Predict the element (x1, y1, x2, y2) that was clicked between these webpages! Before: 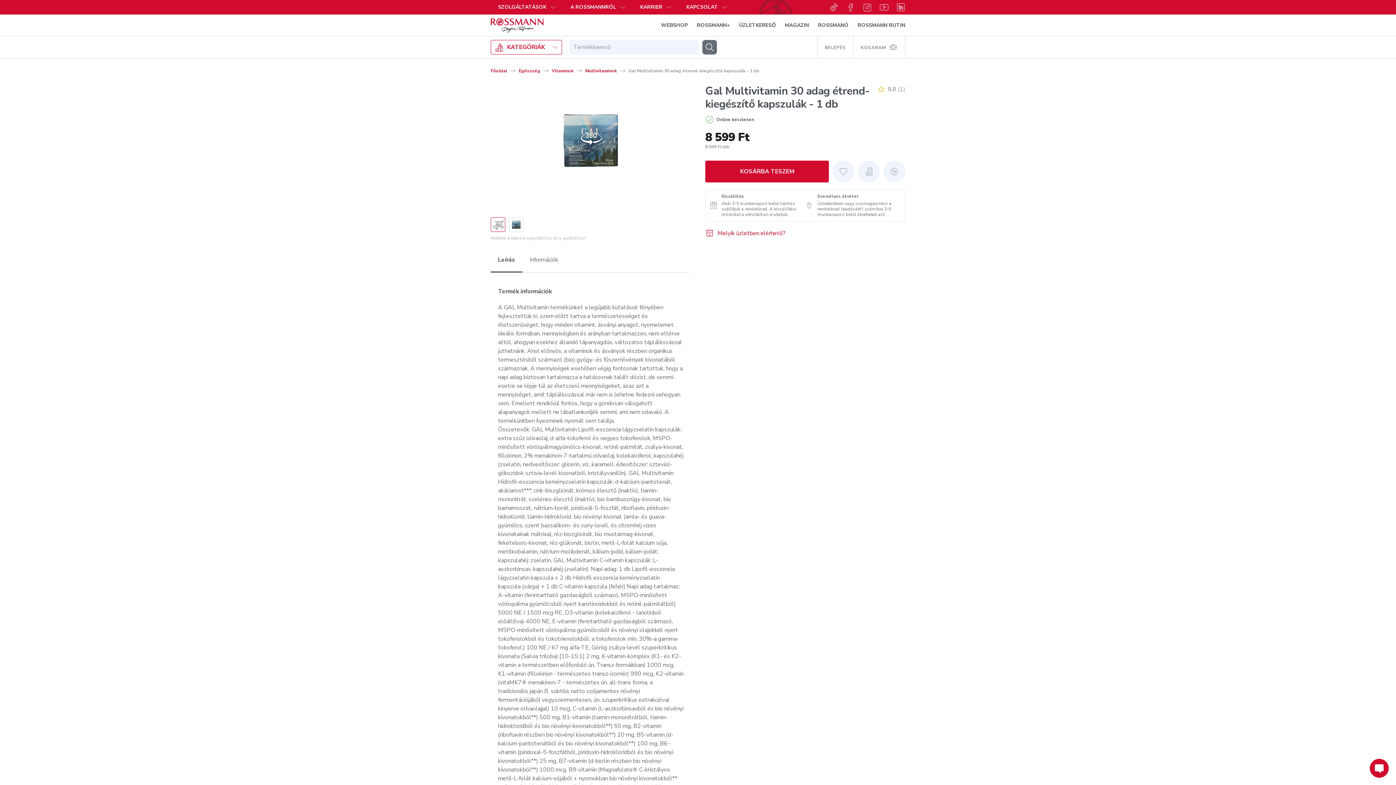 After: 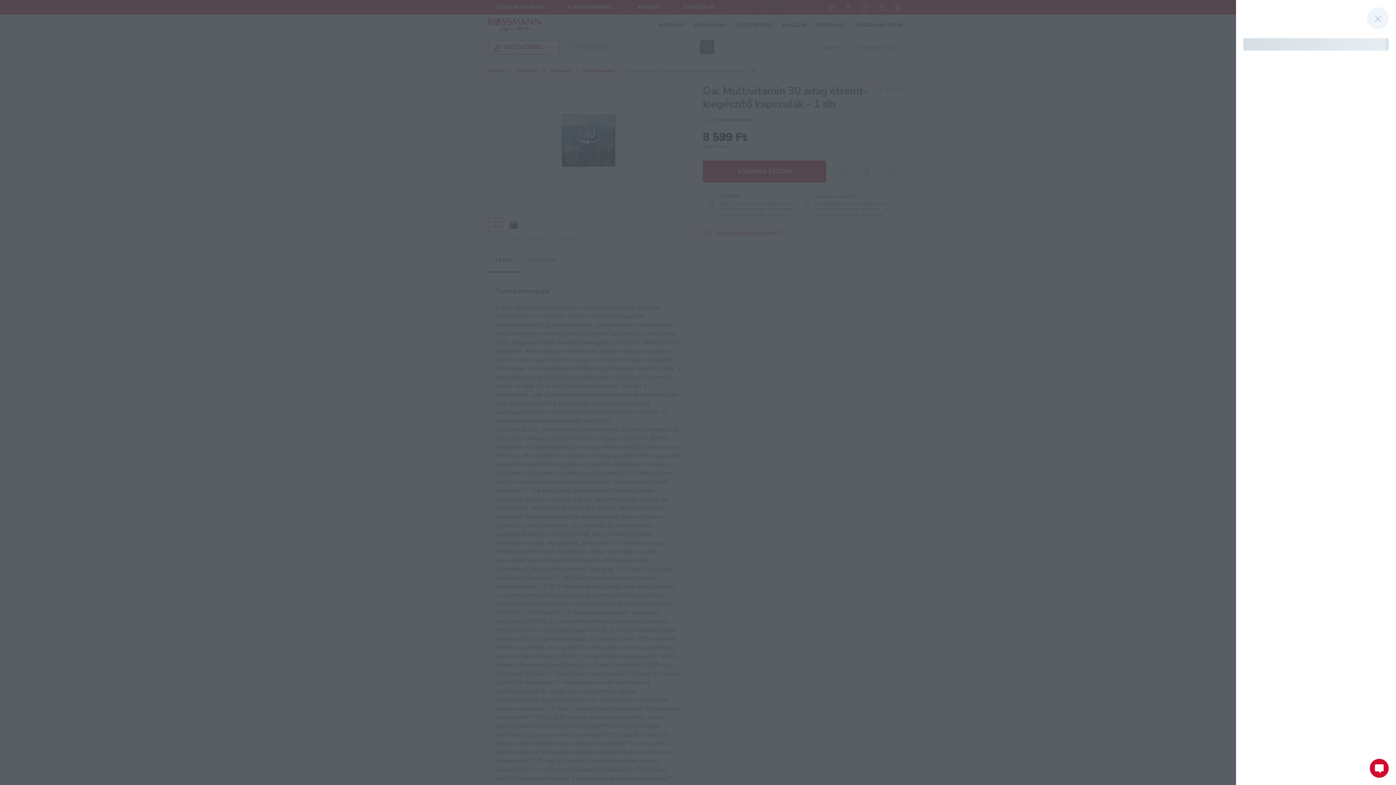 Action: label: KOSARAM bbox: (853, 36, 905, 58)